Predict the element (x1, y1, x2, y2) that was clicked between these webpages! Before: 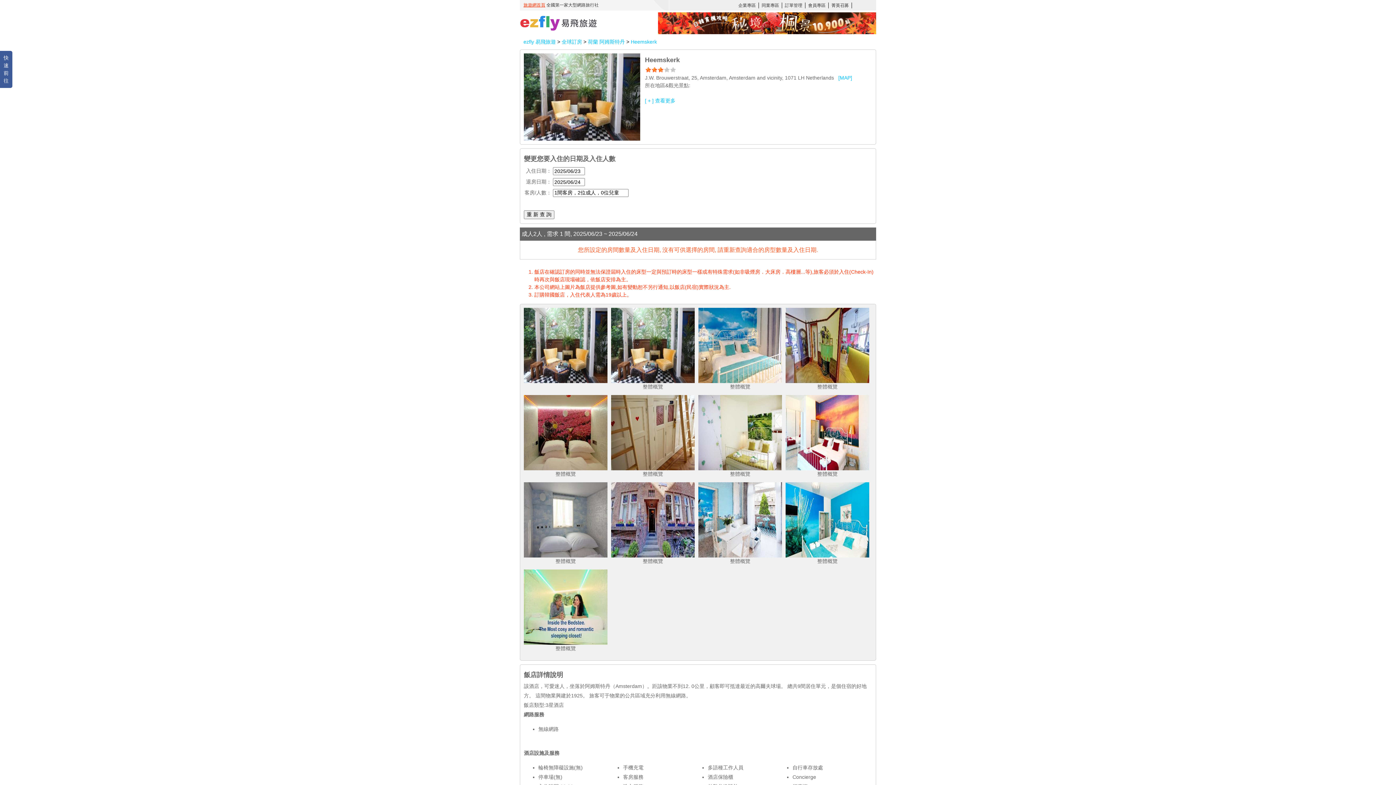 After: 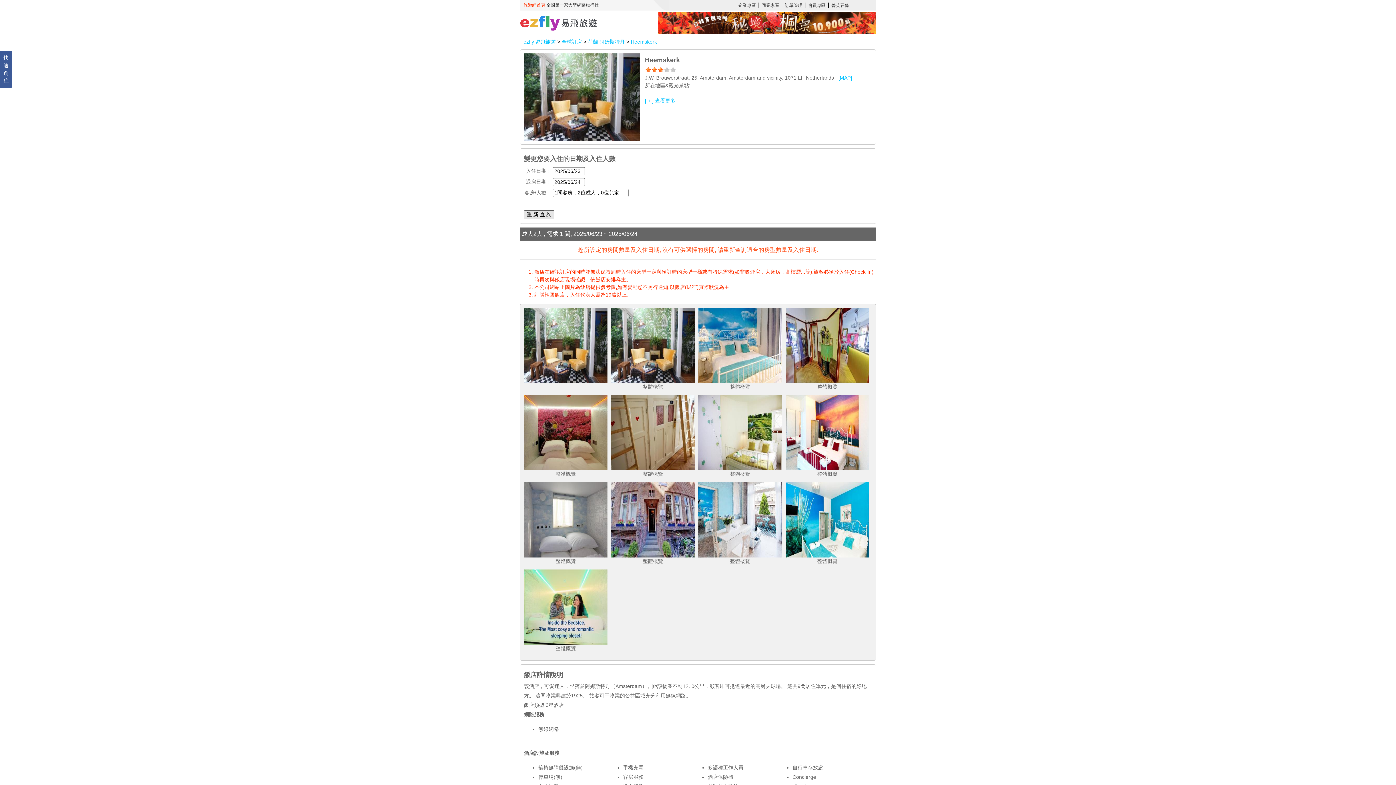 Action: bbox: (524, 210, 554, 219) label: 重 新 查 詢